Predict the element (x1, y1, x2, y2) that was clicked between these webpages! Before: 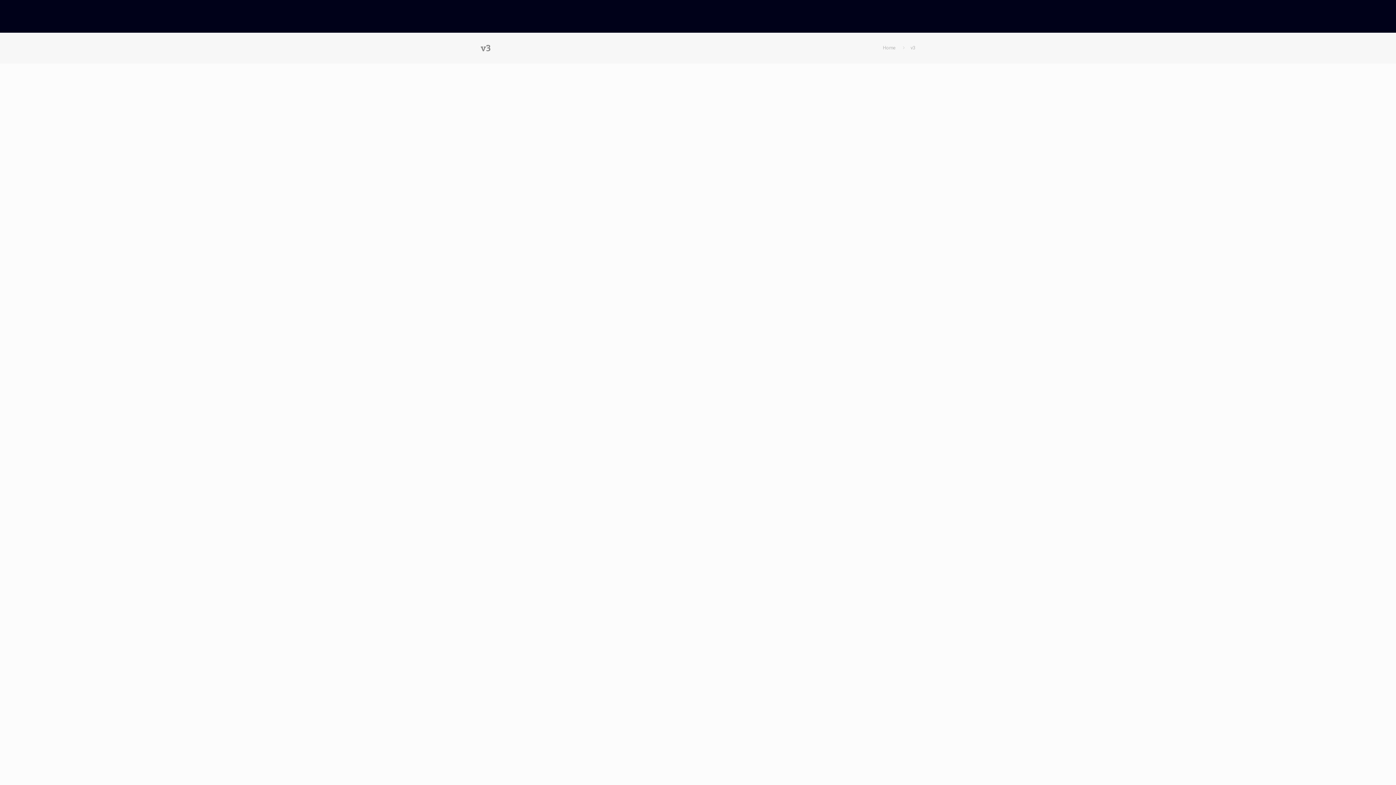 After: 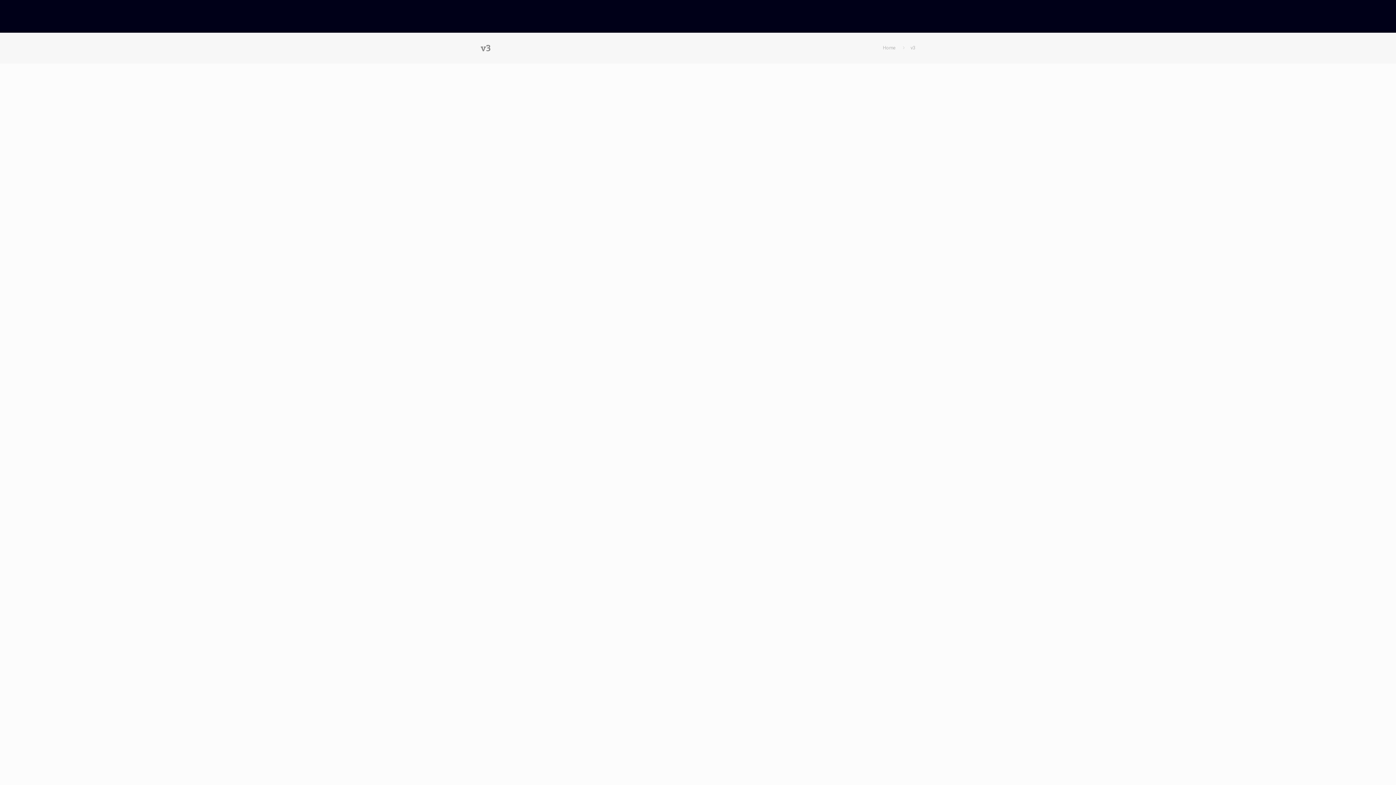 Action: label: v3 bbox: (910, 45, 915, 50)